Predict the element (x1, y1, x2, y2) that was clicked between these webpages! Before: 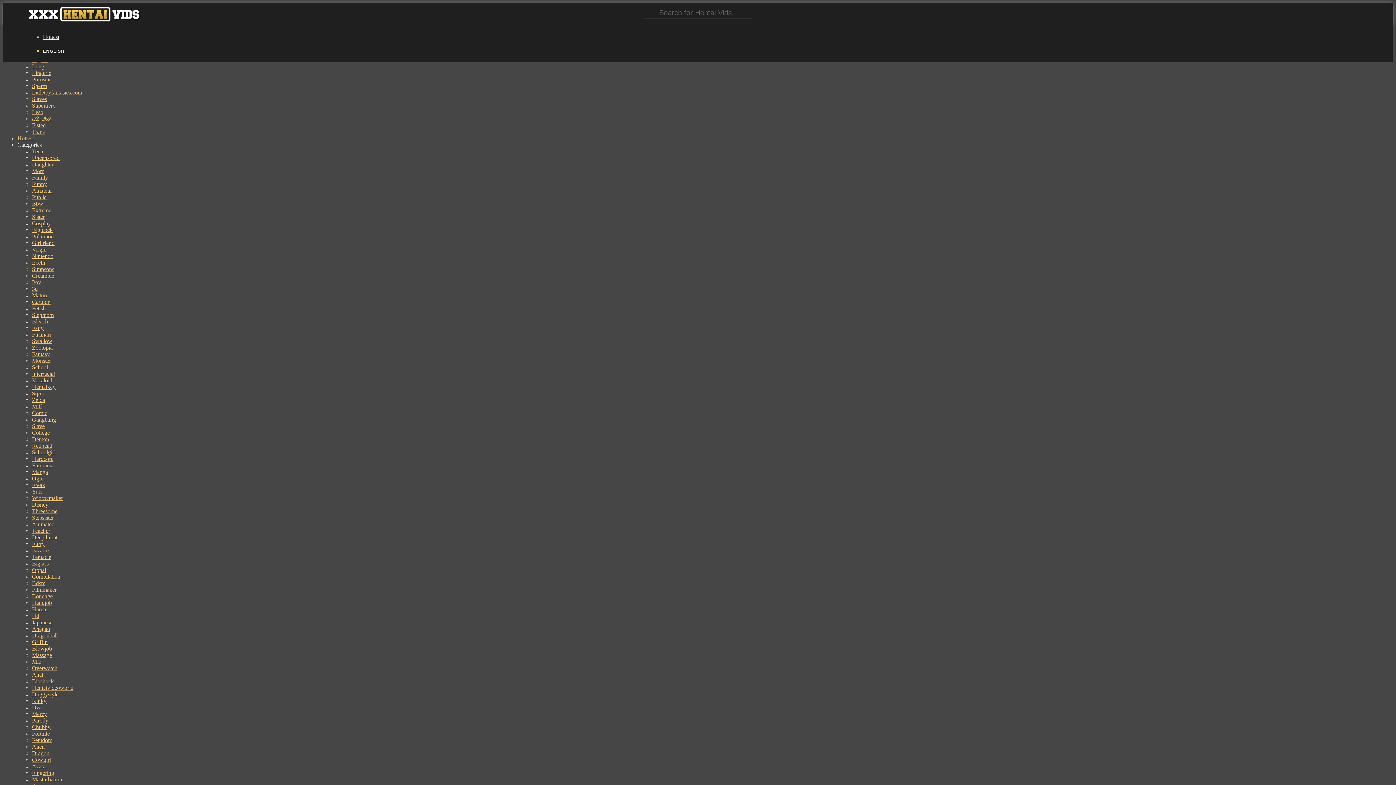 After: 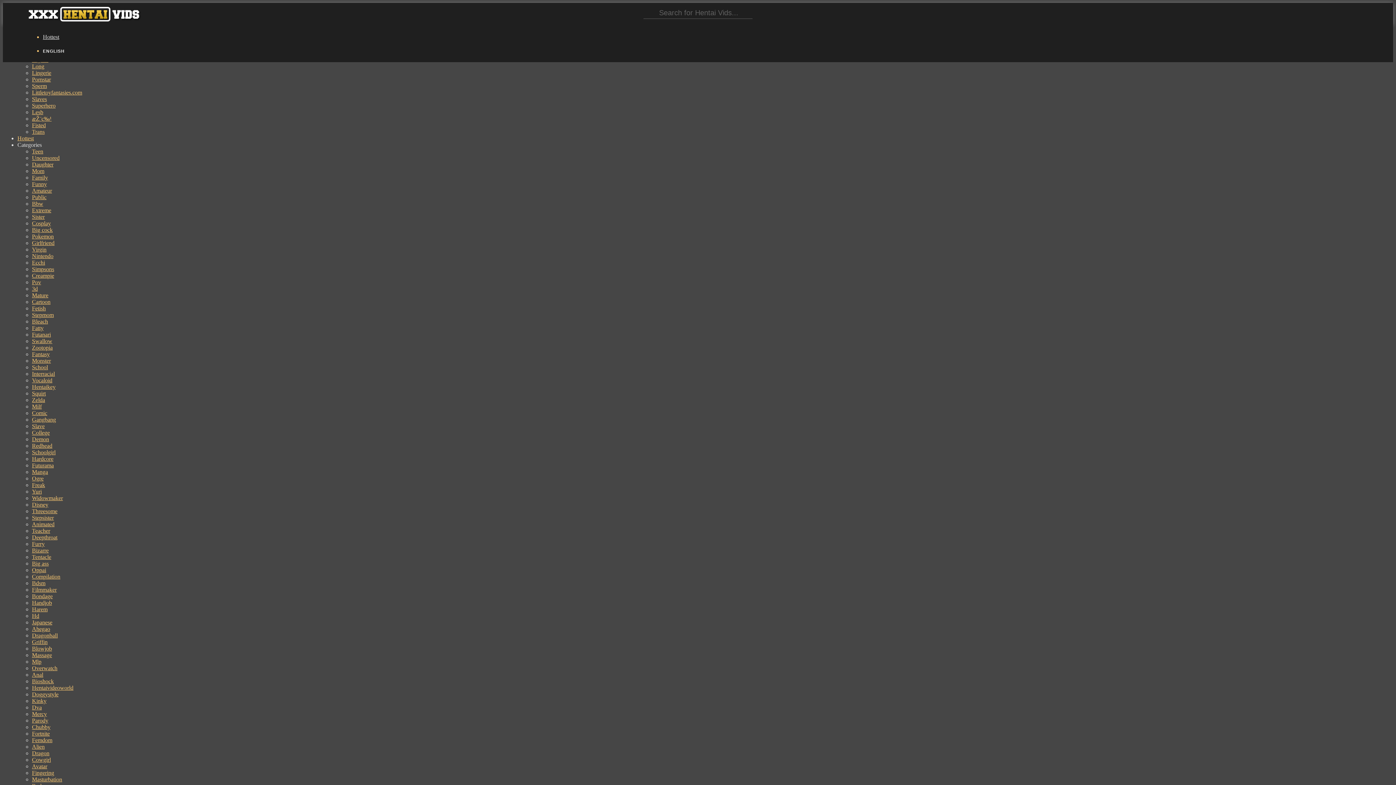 Action: bbox: (32, 240, 54, 246) label: Girlfriend